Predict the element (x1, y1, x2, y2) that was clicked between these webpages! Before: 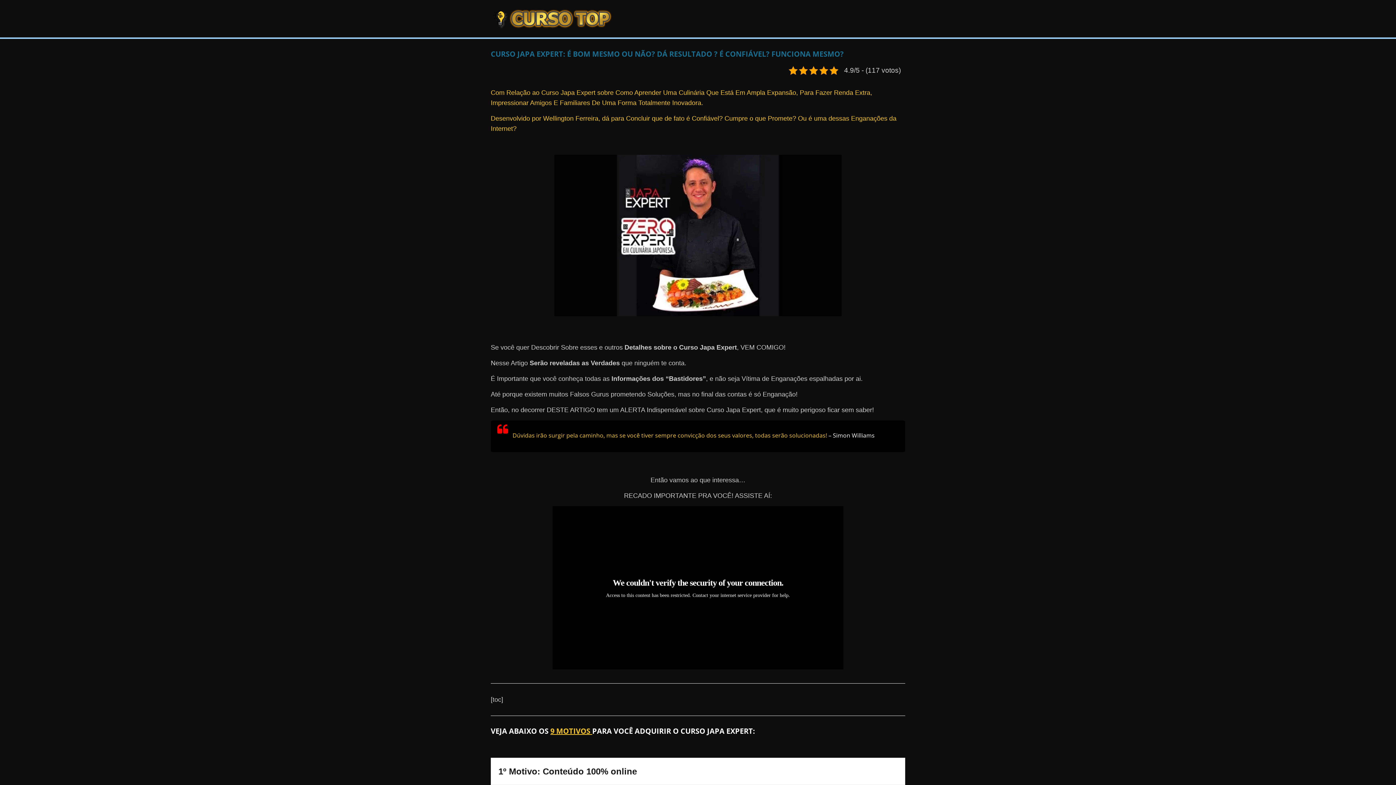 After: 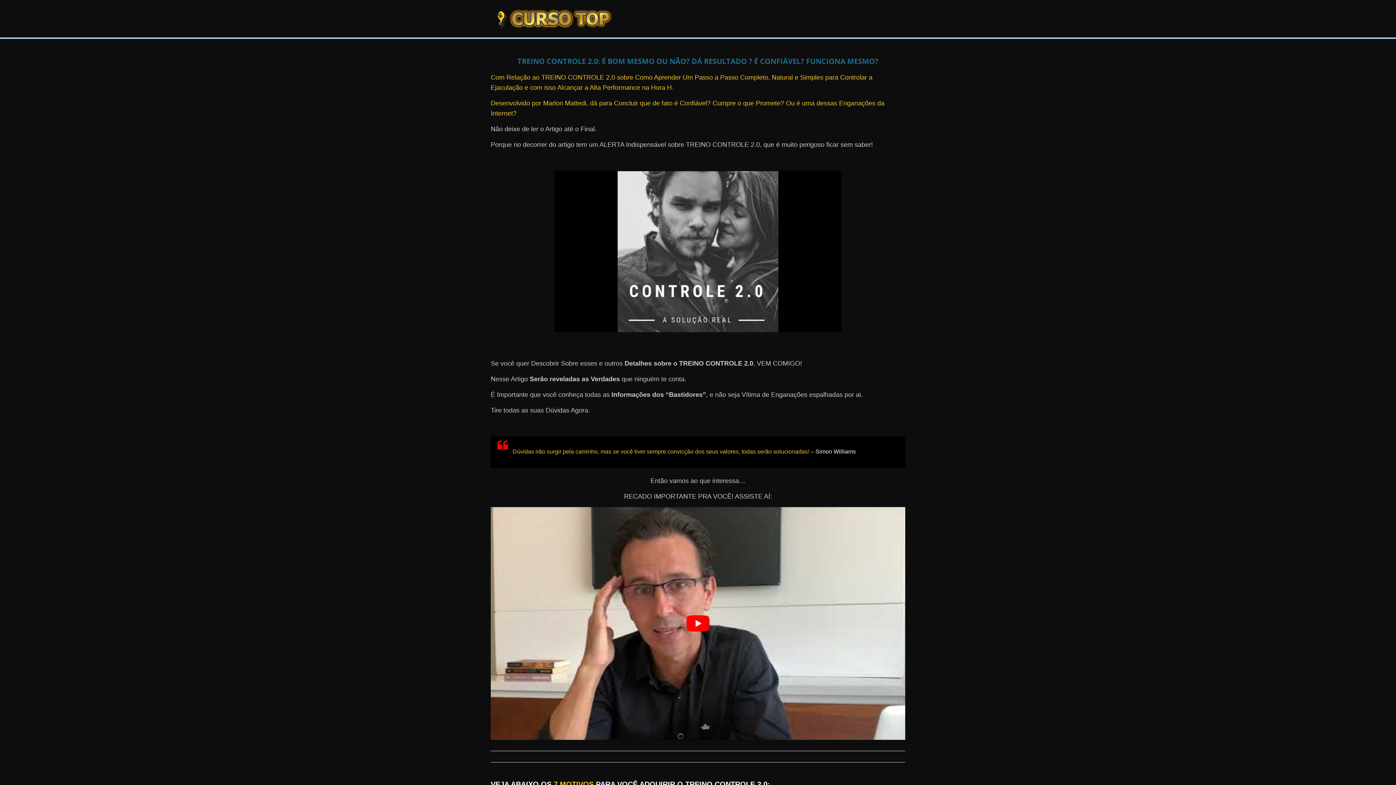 Action: bbox: (490, 8, 615, 28)